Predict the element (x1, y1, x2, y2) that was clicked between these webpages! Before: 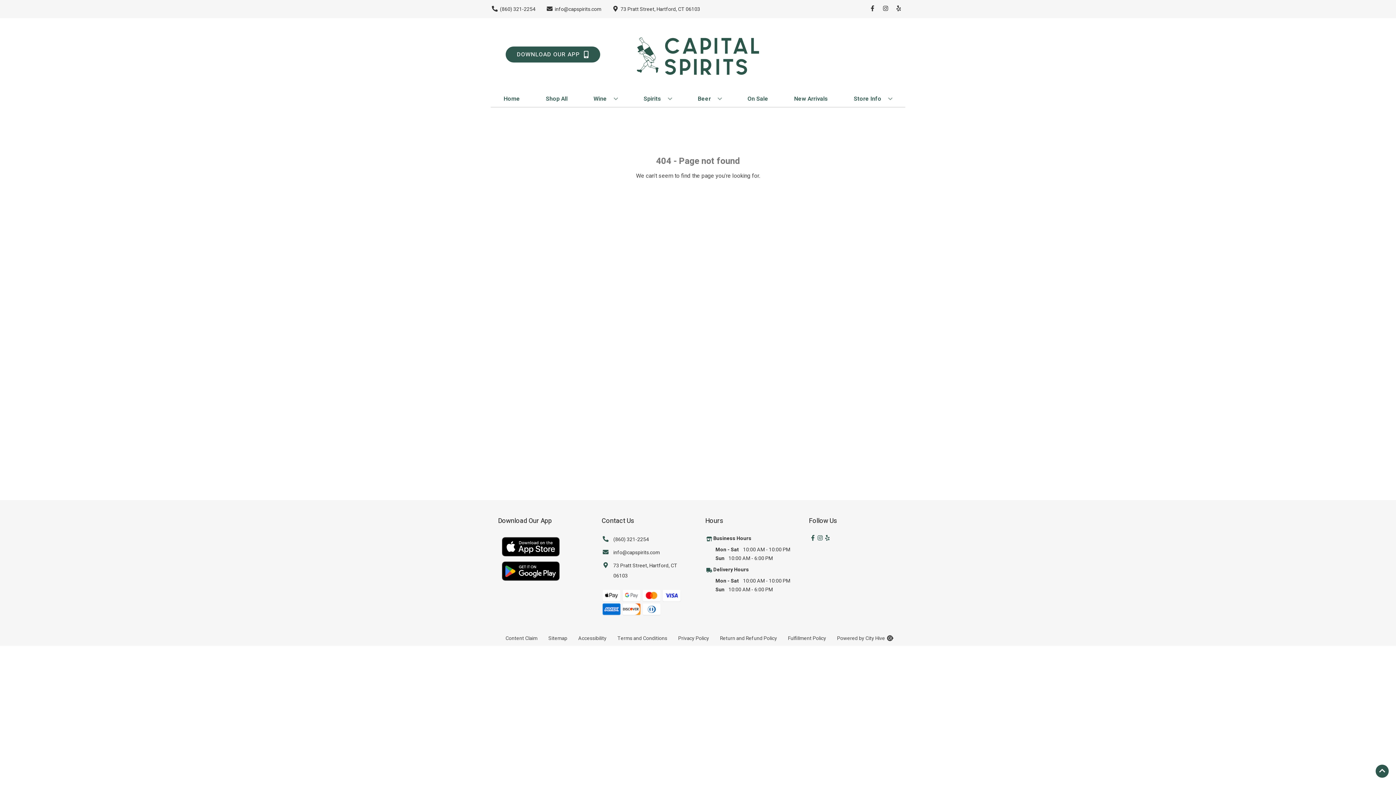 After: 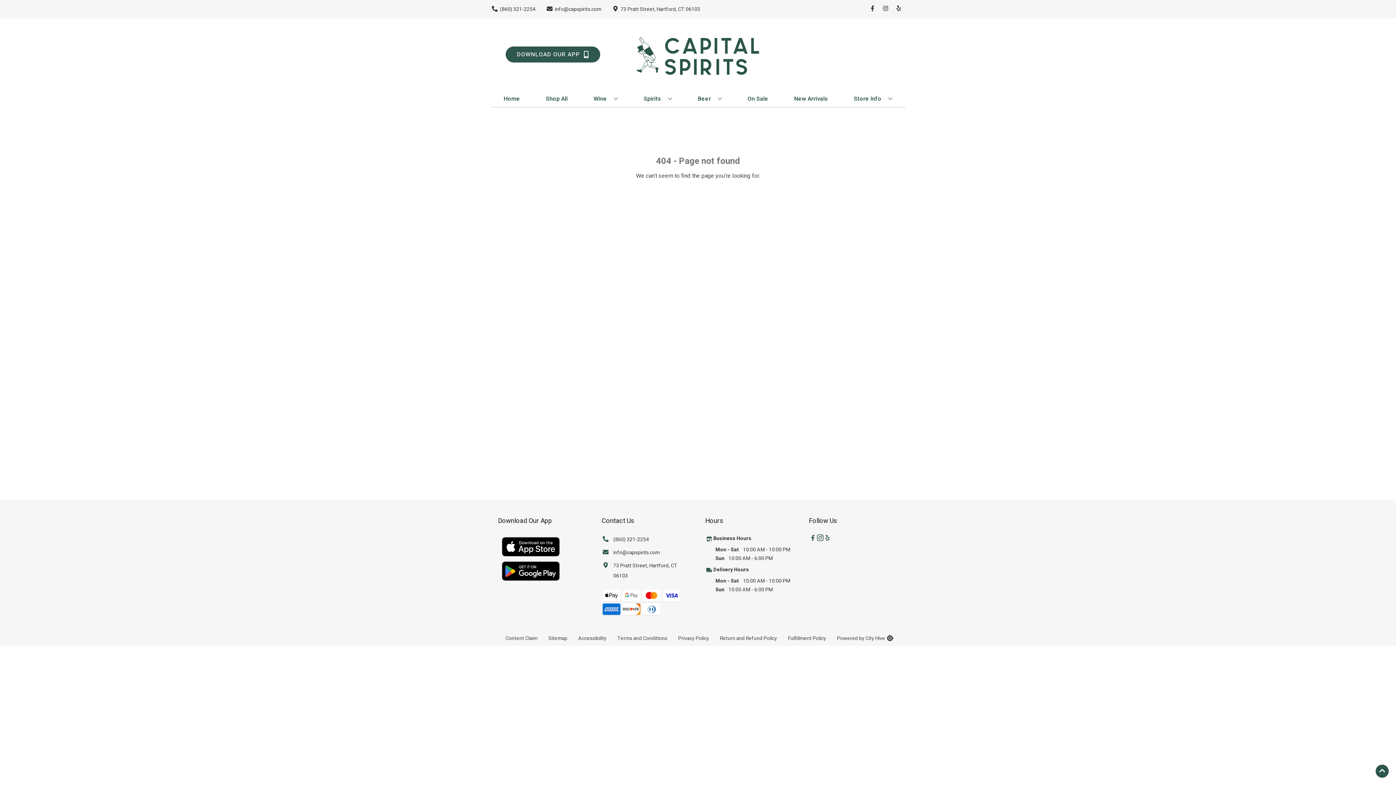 Action: label: Opens instagram in a new tab bbox: (816, 534, 823, 542)